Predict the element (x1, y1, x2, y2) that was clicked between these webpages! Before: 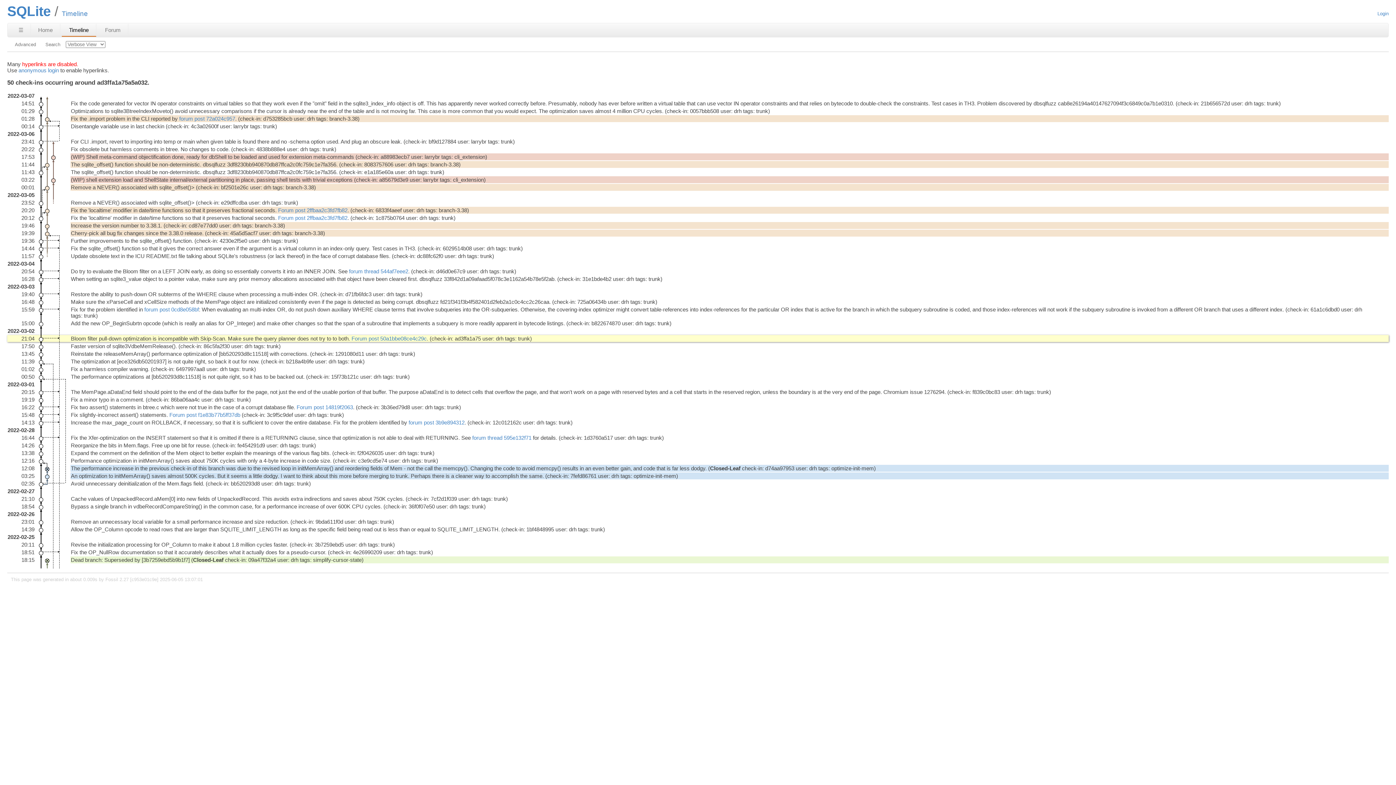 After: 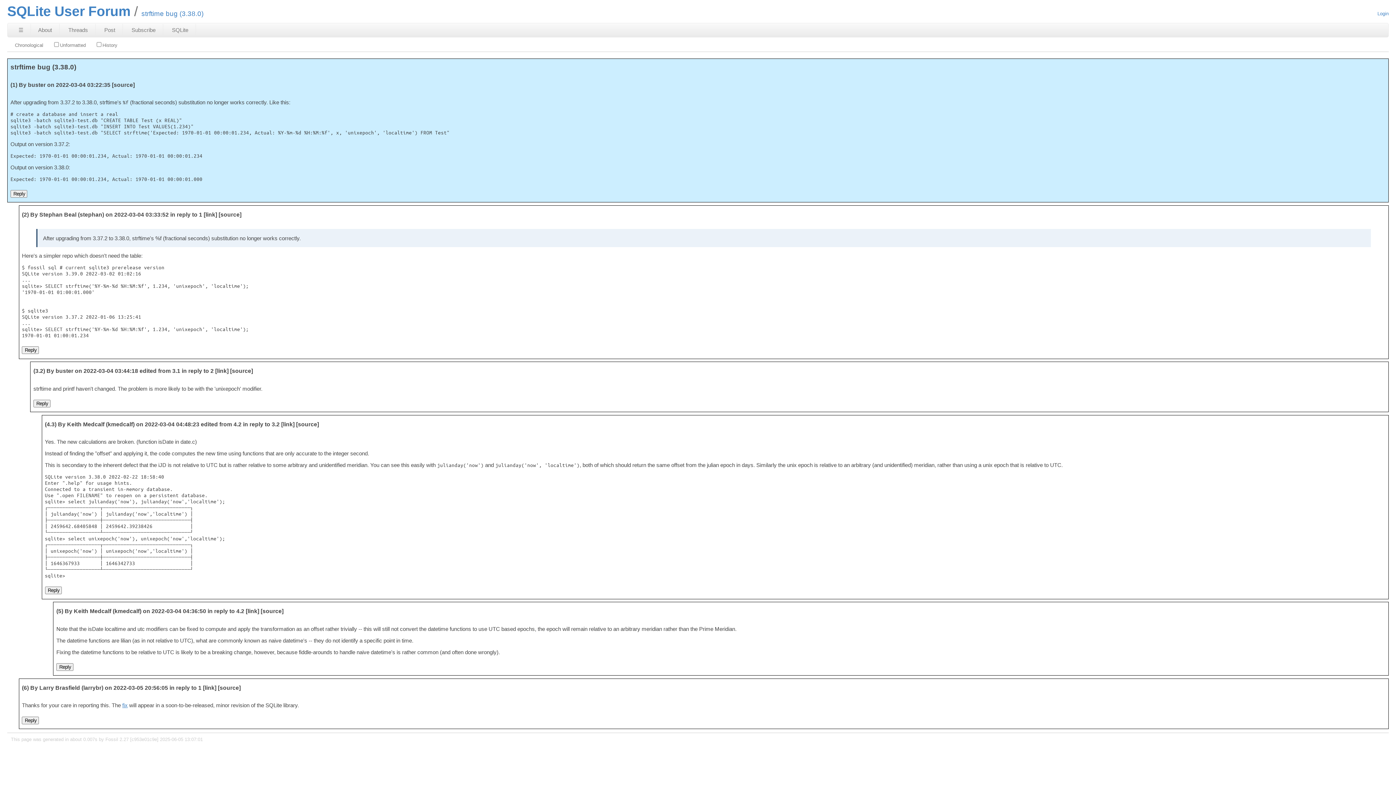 Action: label: Forum post 2ffbaa2c3fd7fb82 bbox: (278, 214, 347, 221)